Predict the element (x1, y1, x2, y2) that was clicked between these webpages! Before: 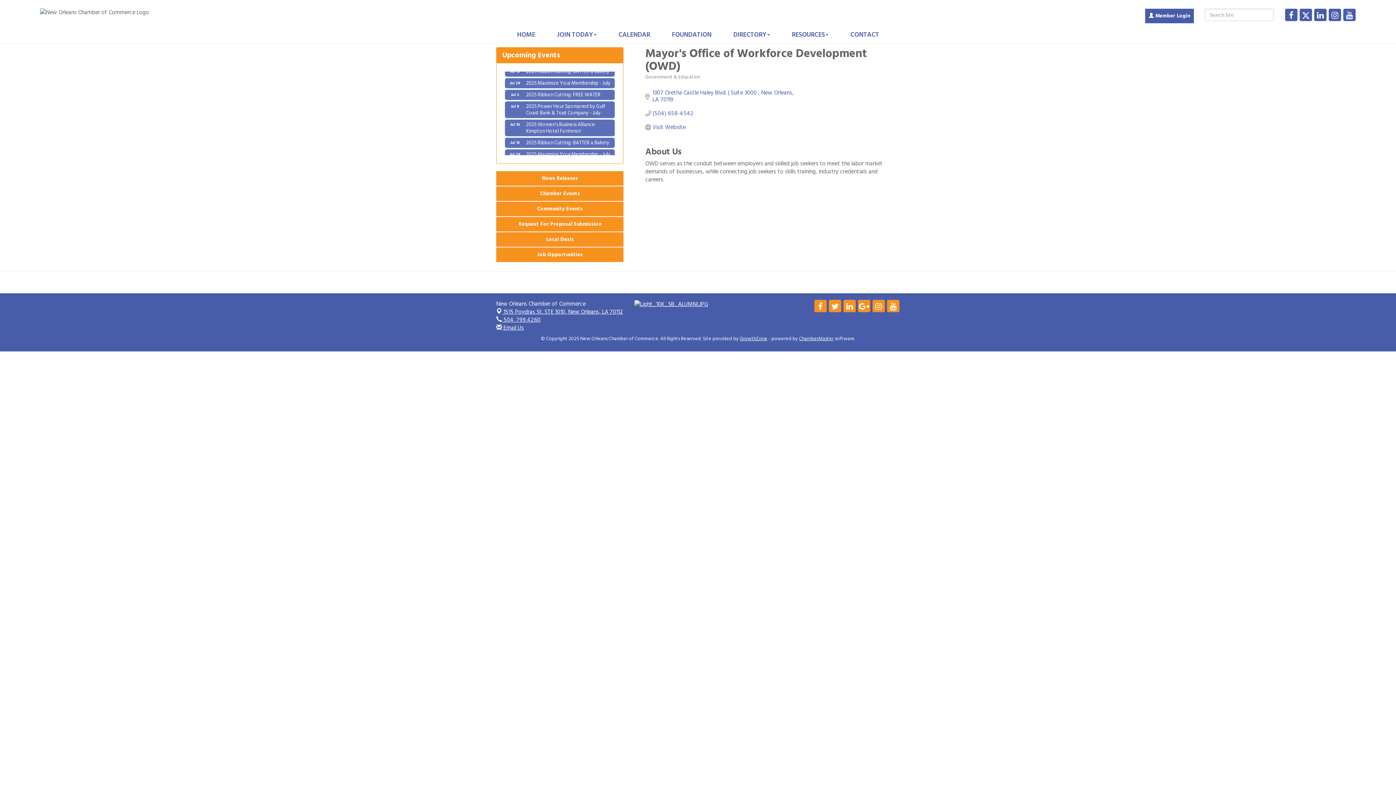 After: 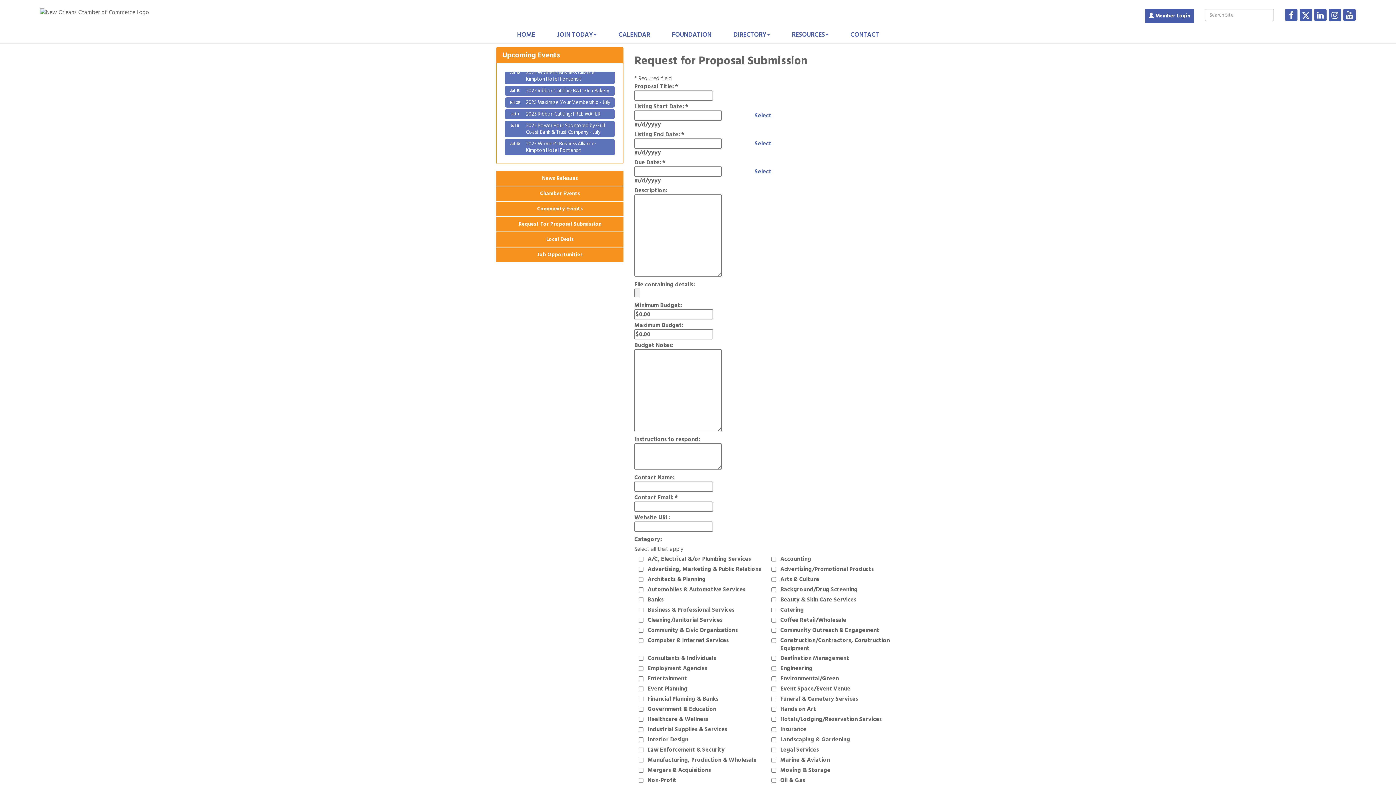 Action: bbox: (496, 217, 623, 231) label: Request For Proposal Submission